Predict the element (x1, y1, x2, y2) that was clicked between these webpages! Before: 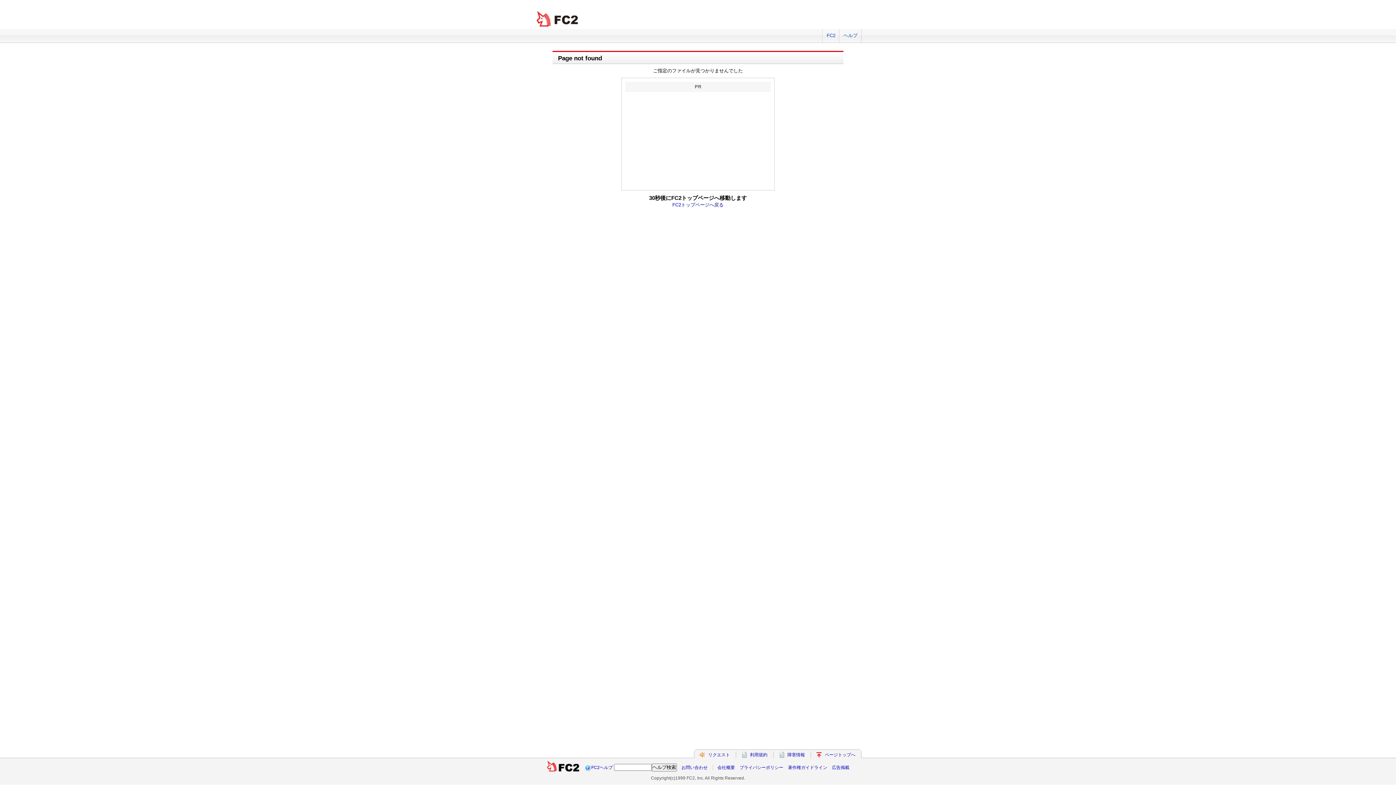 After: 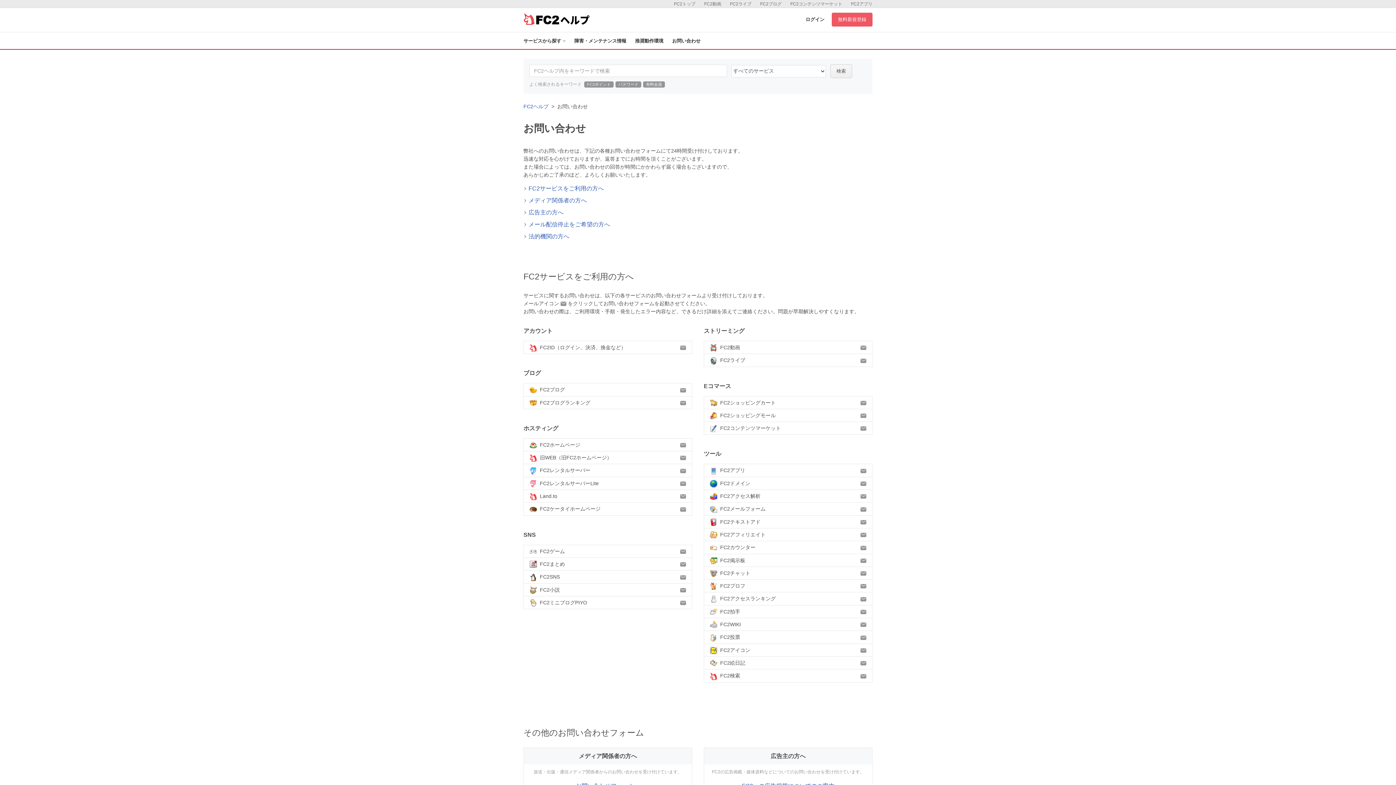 Action: bbox: (681, 765, 707, 770) label: お問い合わせ